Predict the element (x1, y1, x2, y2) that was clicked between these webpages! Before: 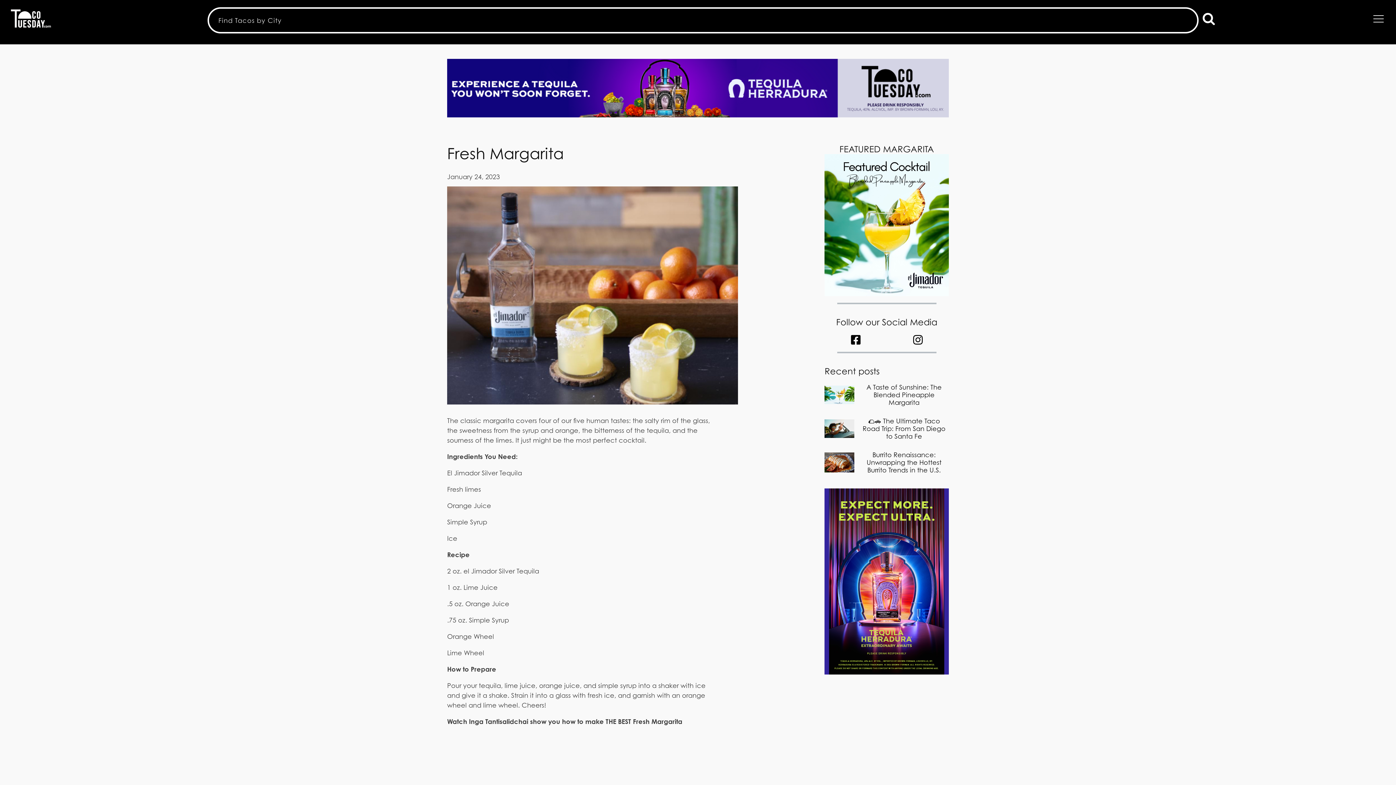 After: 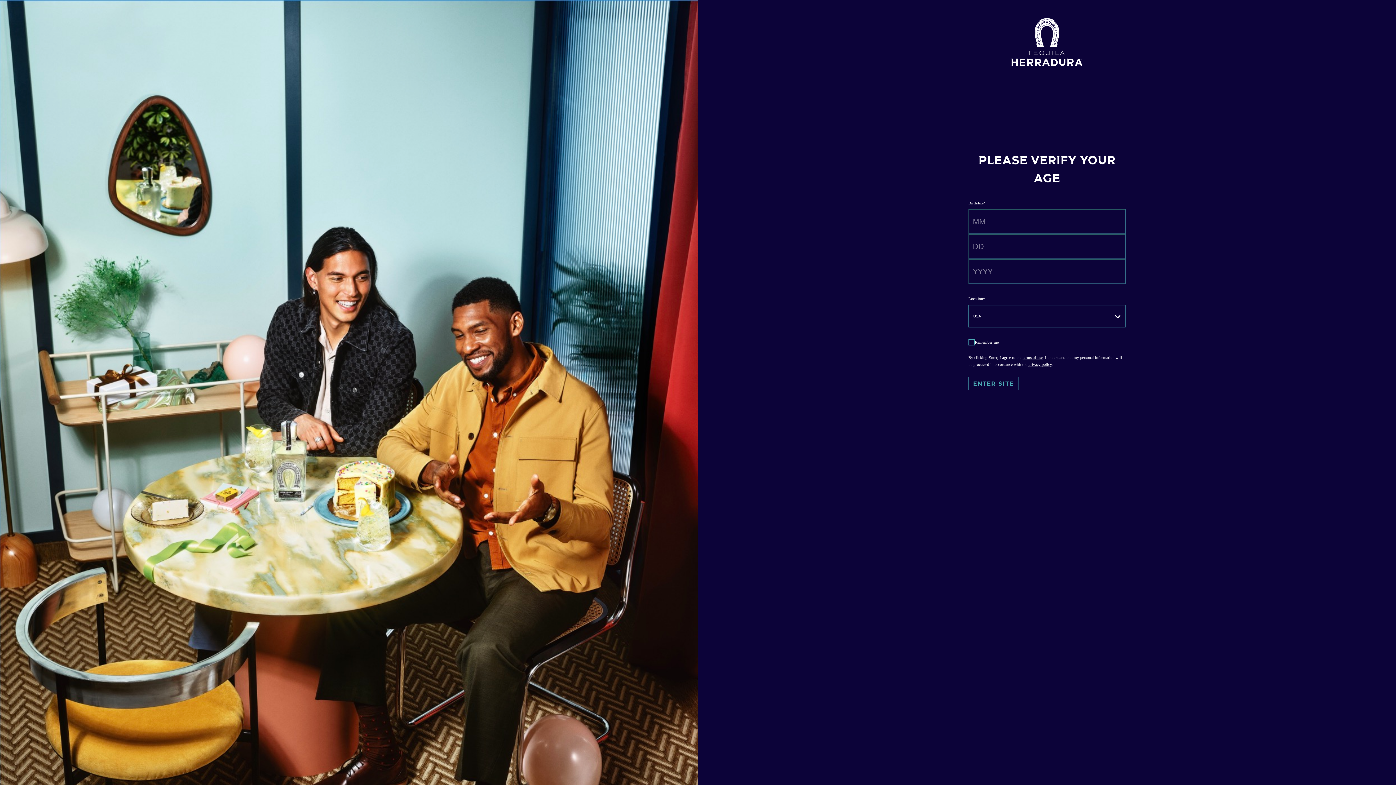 Action: bbox: (824, 488, 949, 674)